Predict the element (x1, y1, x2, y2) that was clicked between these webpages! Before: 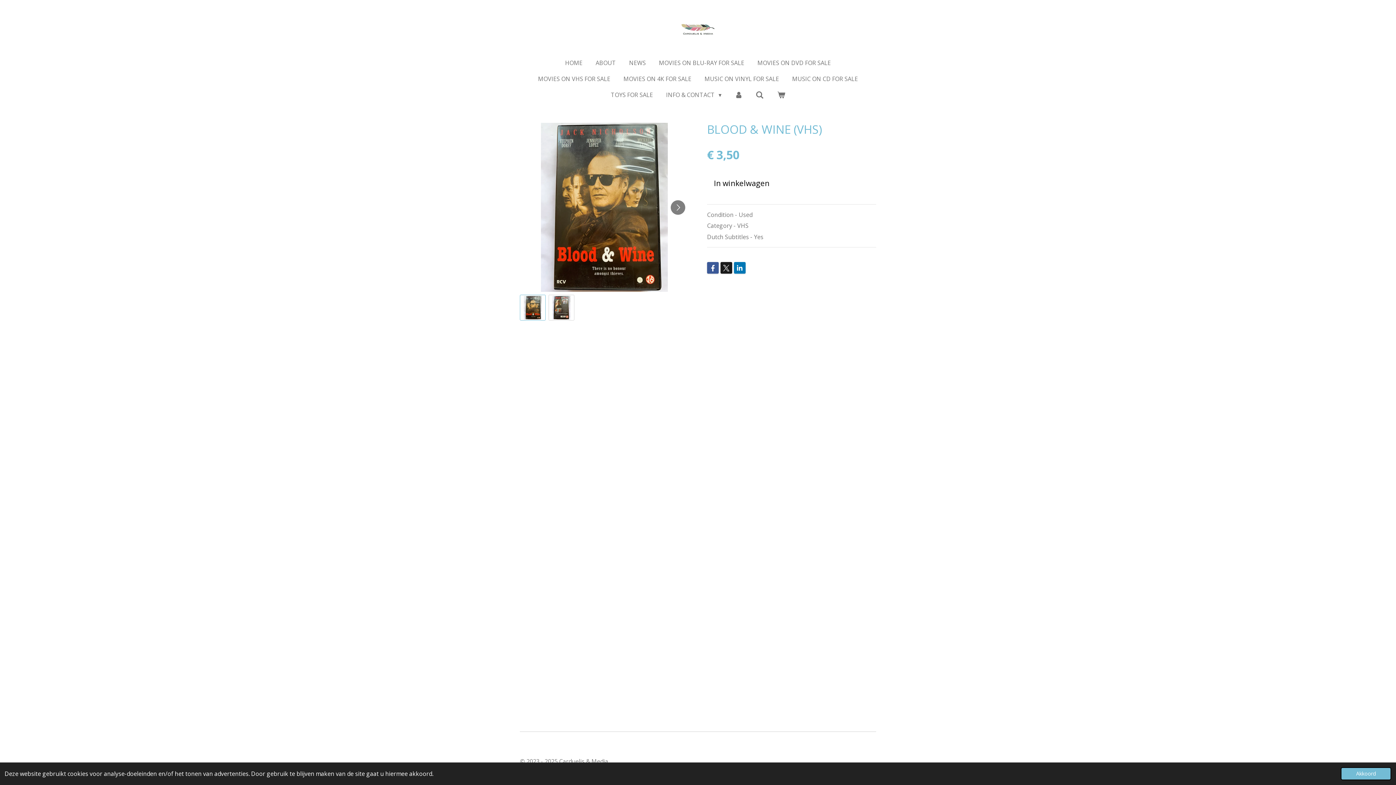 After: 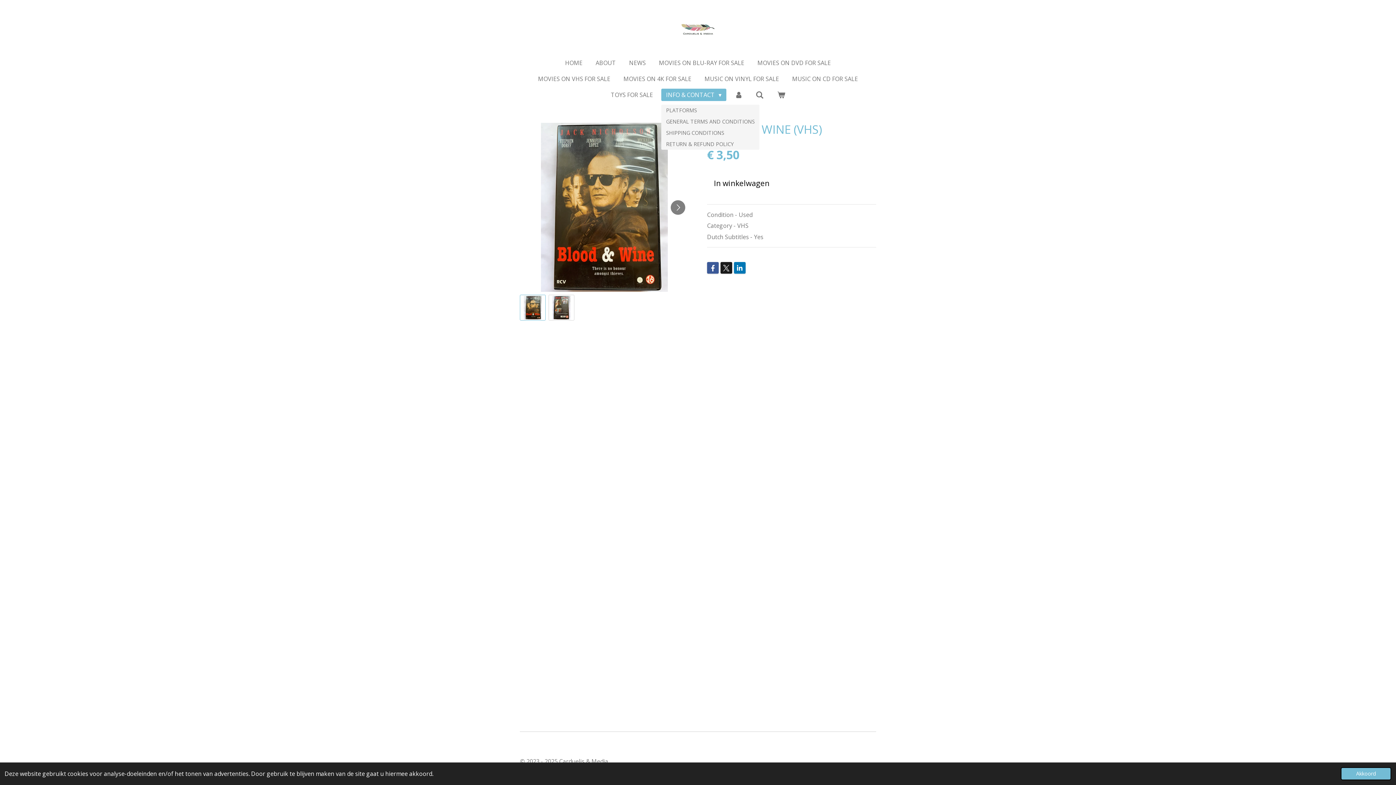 Action: label: INFO & CONTACT  bbox: (661, 88, 726, 101)